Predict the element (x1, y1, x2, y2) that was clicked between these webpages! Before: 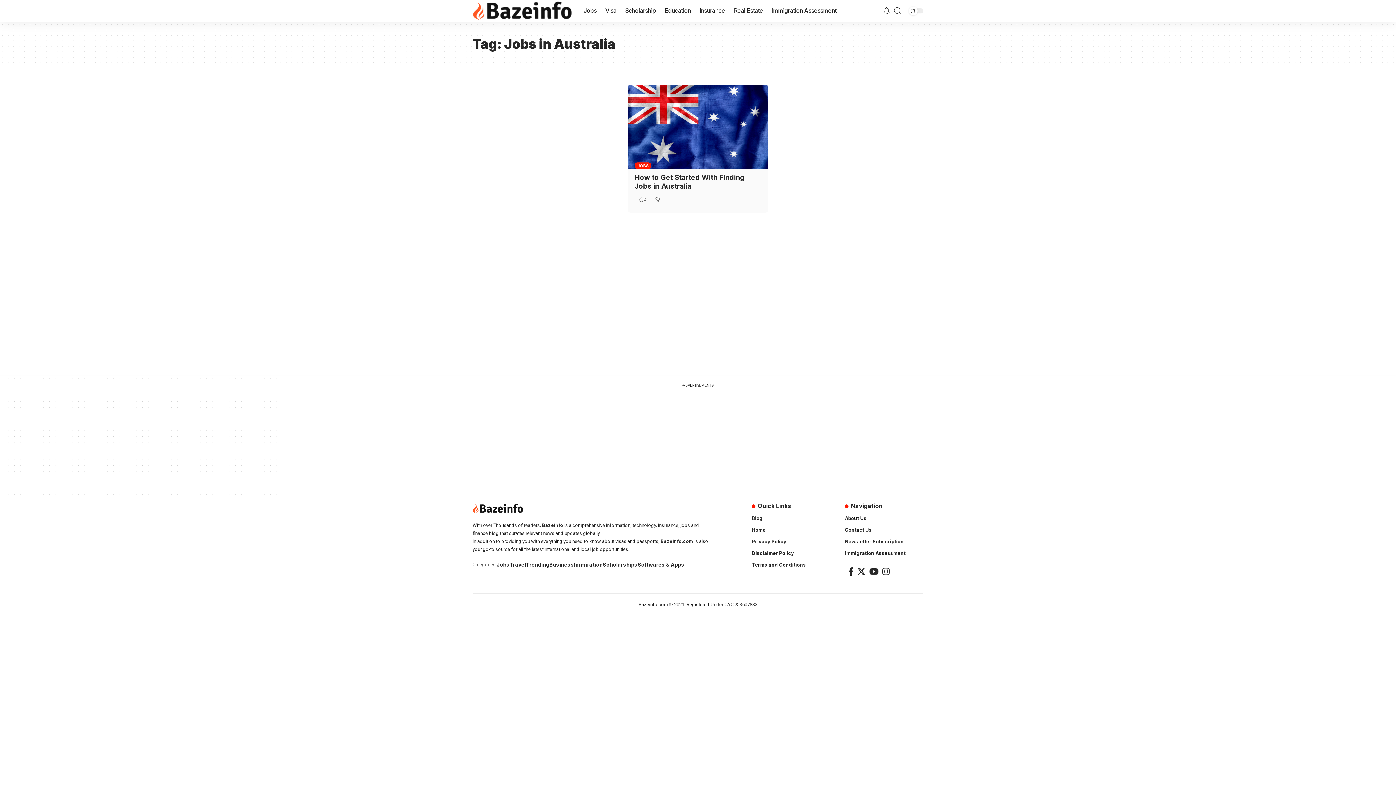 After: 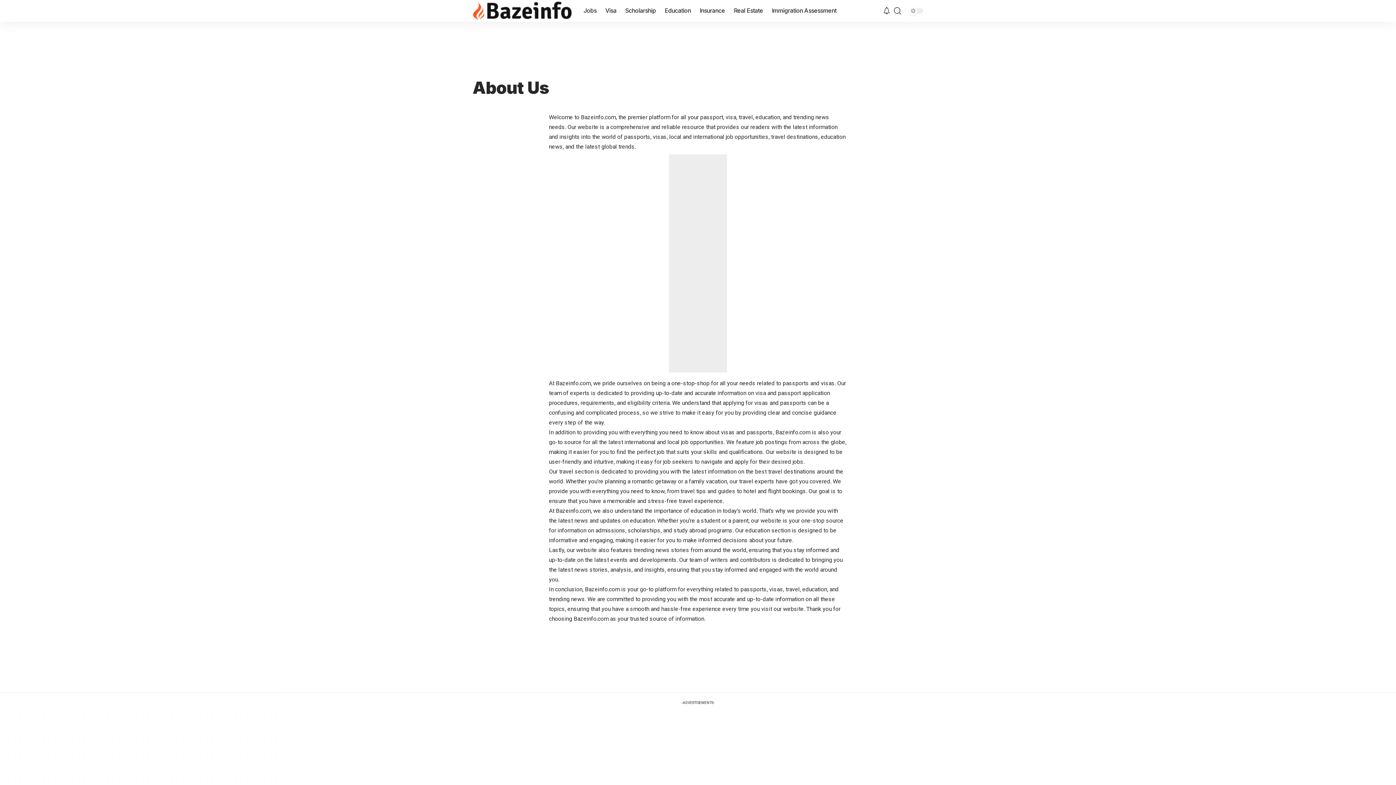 Action: bbox: (845, 514, 923, 524) label: About Us